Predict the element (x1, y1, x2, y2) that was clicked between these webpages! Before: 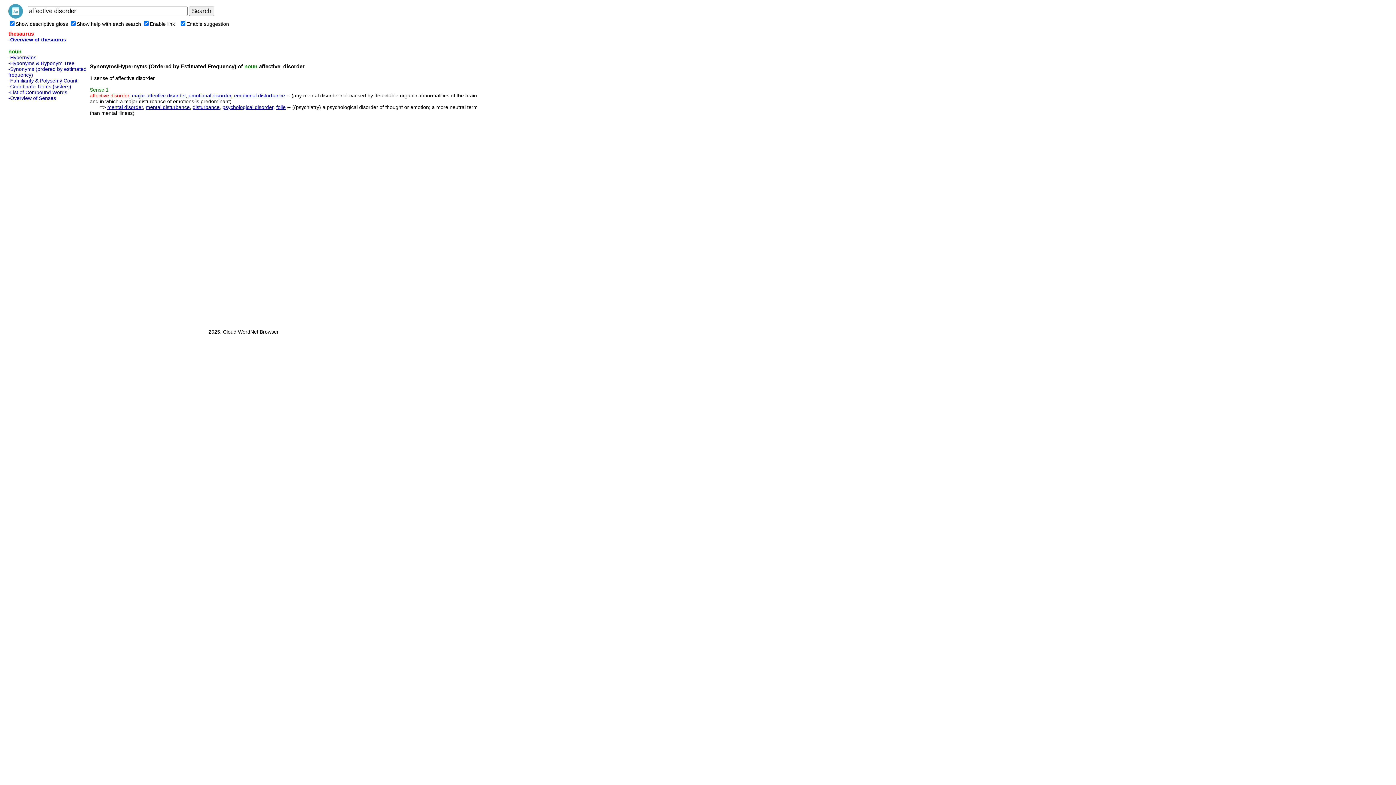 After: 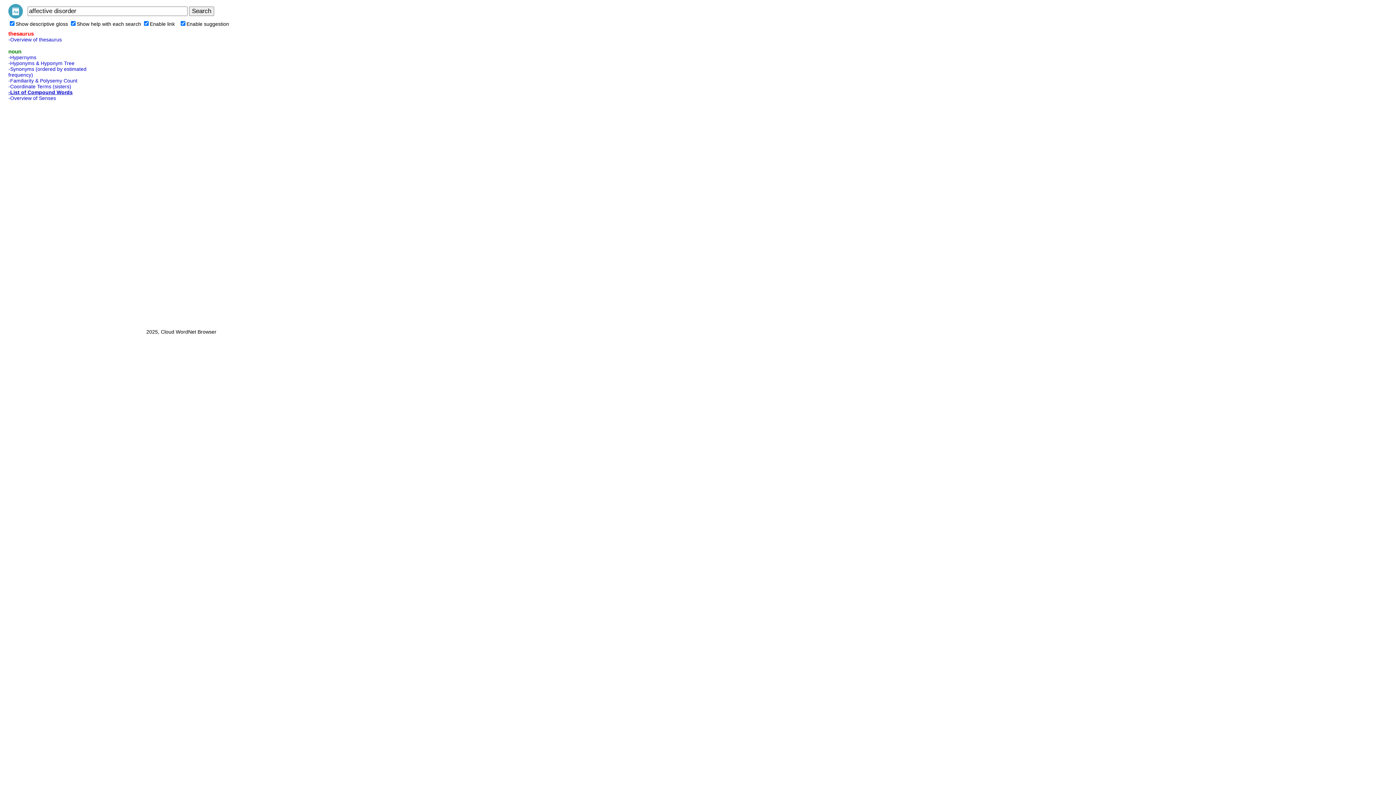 Action: bbox: (8, 89, 67, 95) label: -List of Compound Words